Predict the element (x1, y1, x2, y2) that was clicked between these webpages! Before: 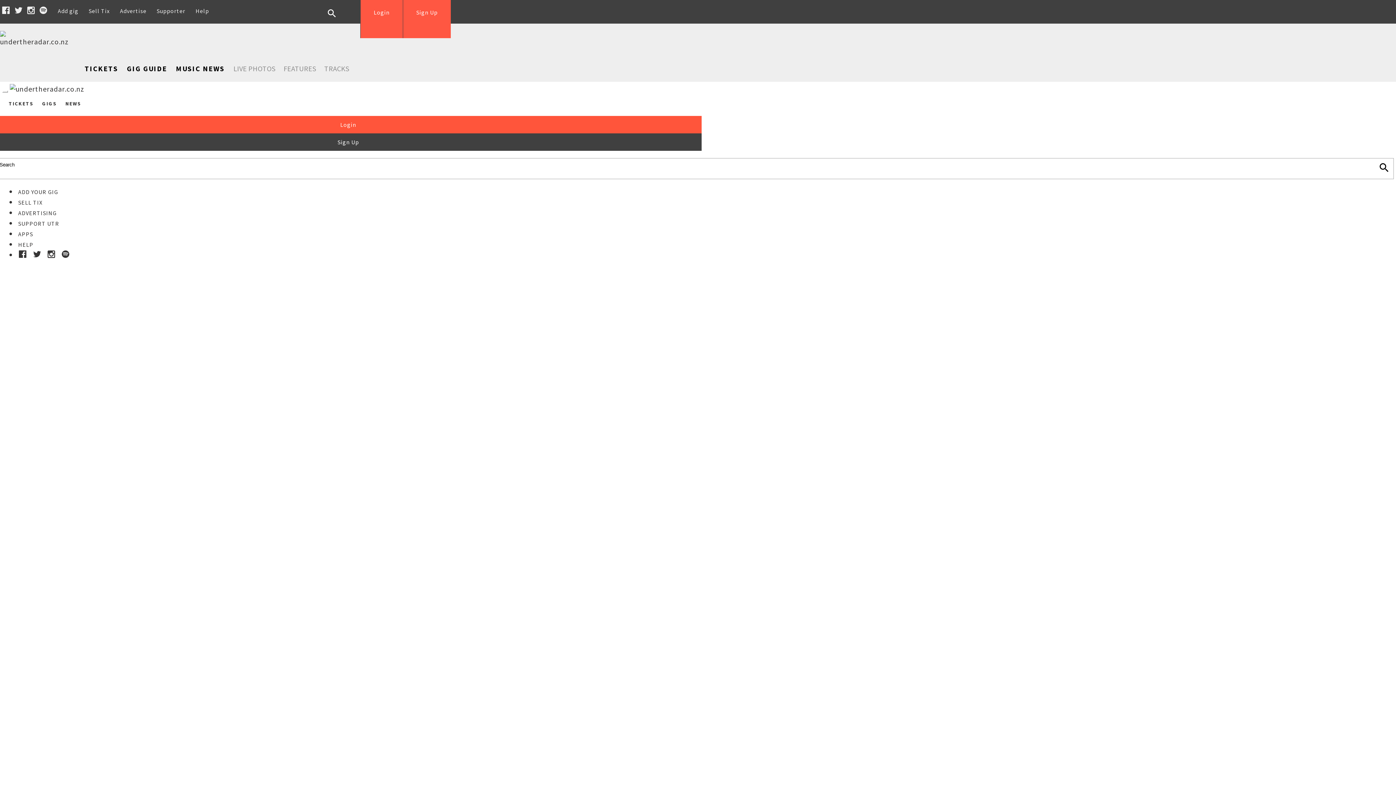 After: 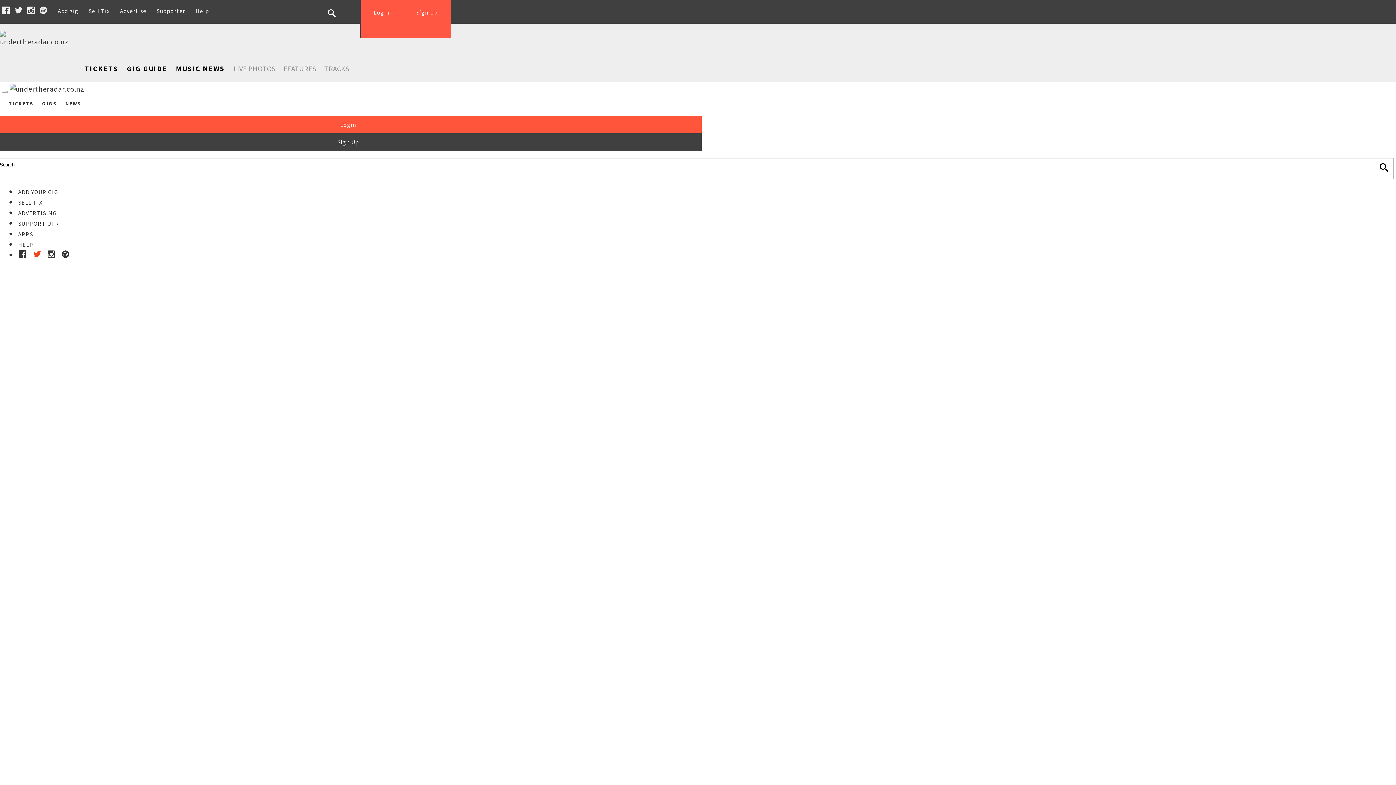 Action: bbox: (33, 250, 41, 259)